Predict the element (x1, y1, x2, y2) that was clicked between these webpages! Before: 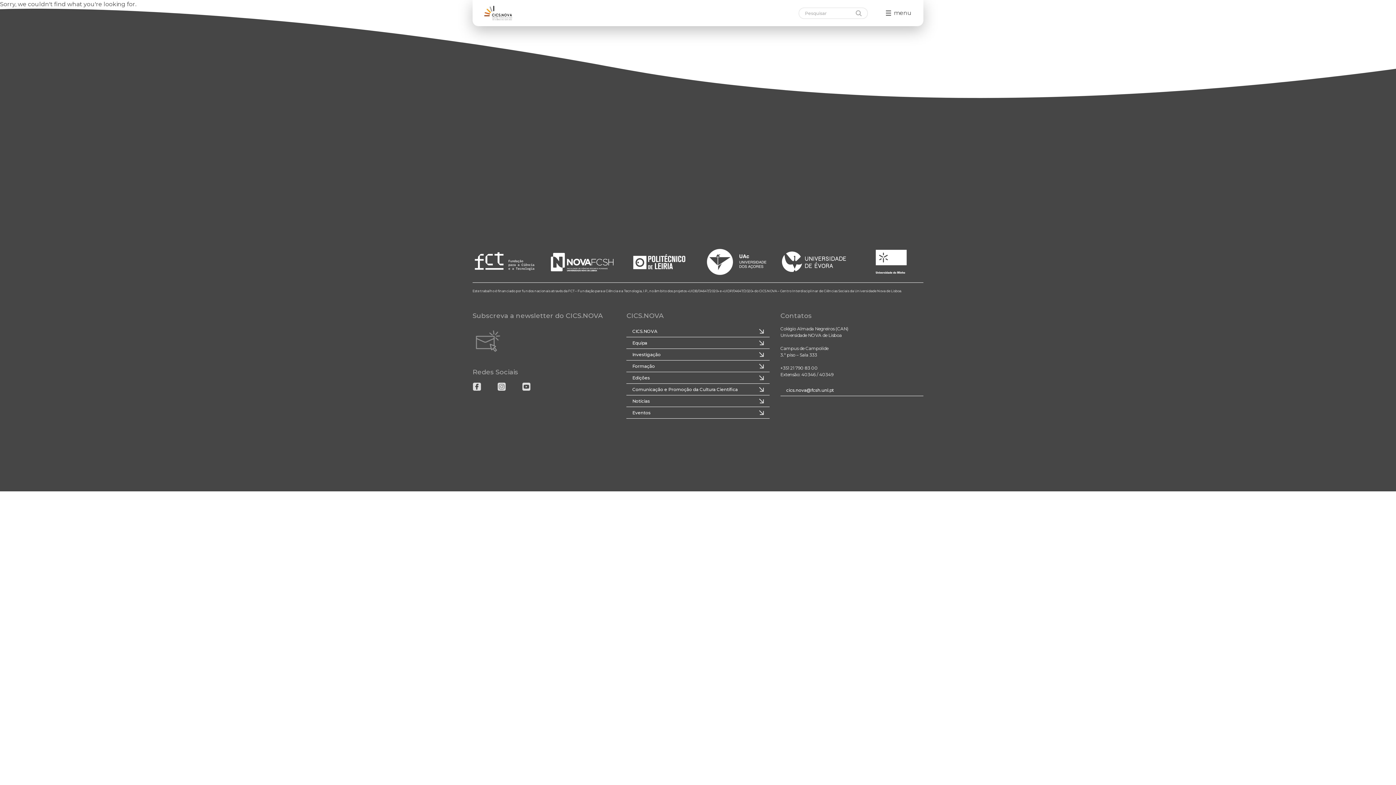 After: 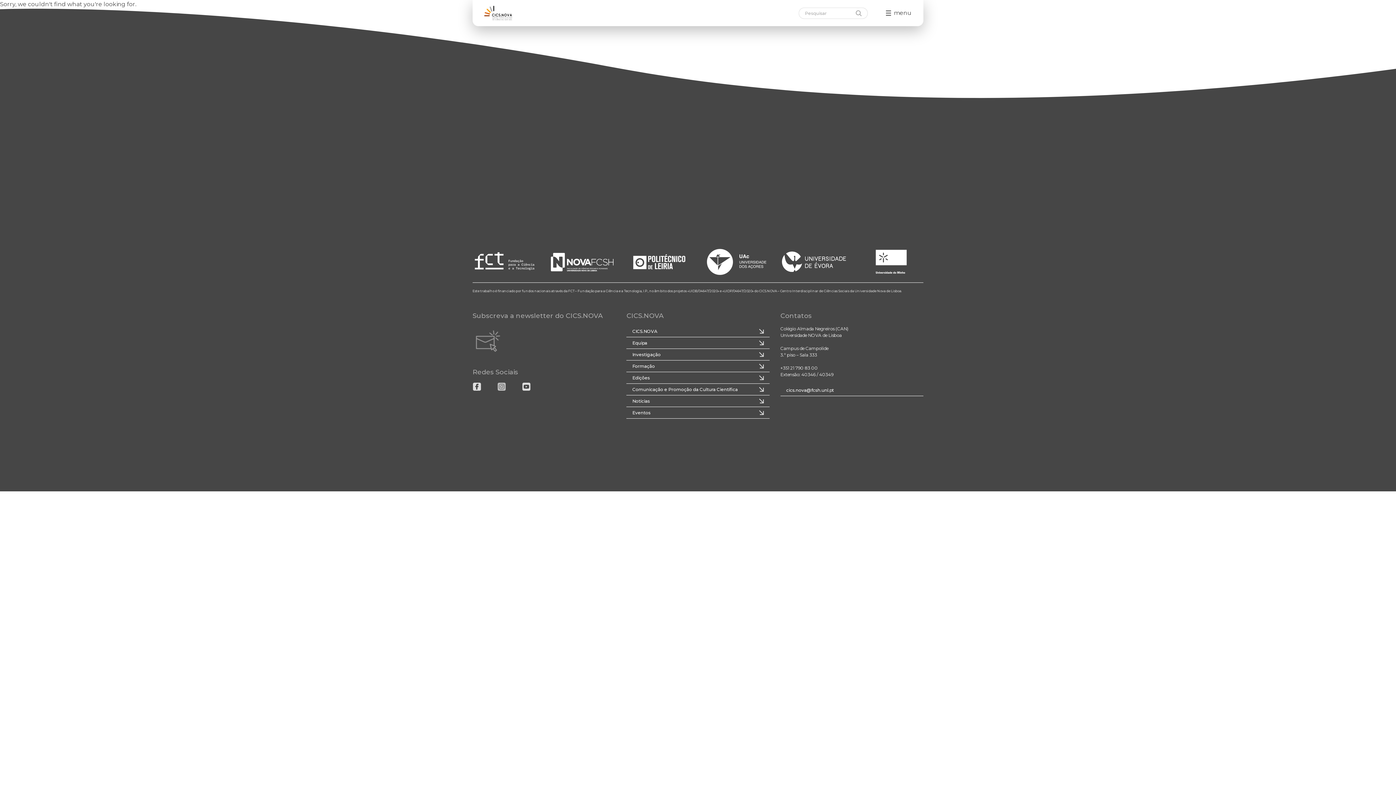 Action: bbox: (497, 382, 507, 389) label:  